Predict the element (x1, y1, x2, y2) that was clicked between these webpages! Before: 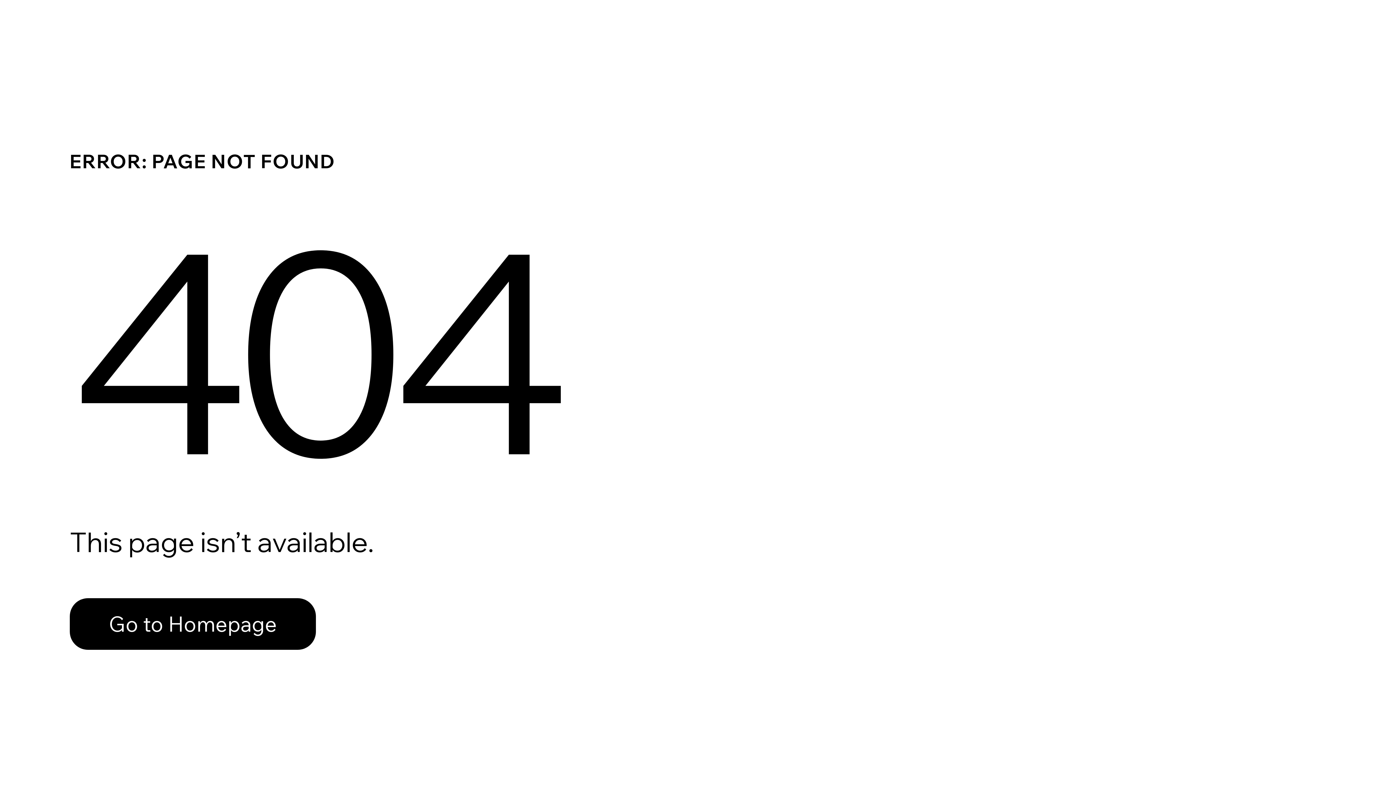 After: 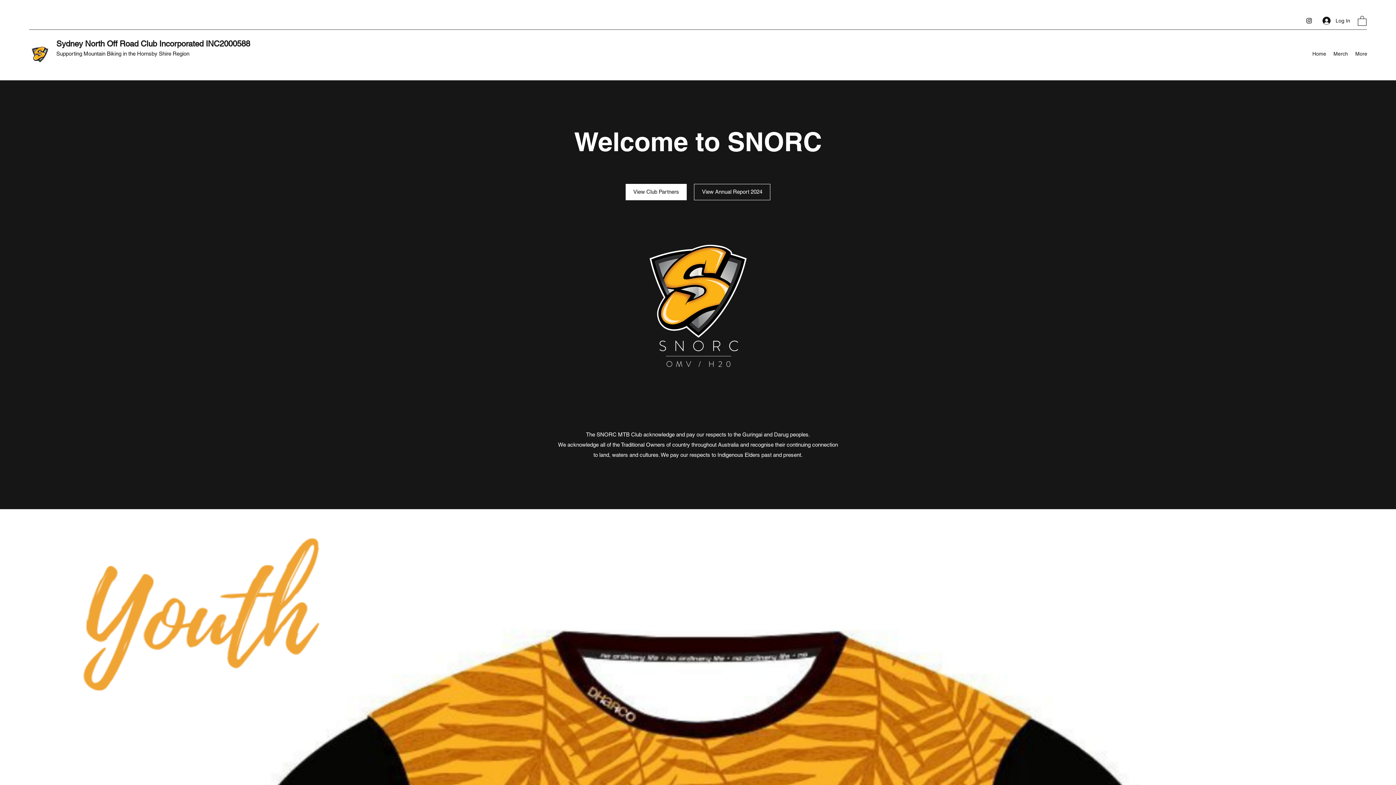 Action: label: Go to Homepage bbox: (69, 582, 768, 659)